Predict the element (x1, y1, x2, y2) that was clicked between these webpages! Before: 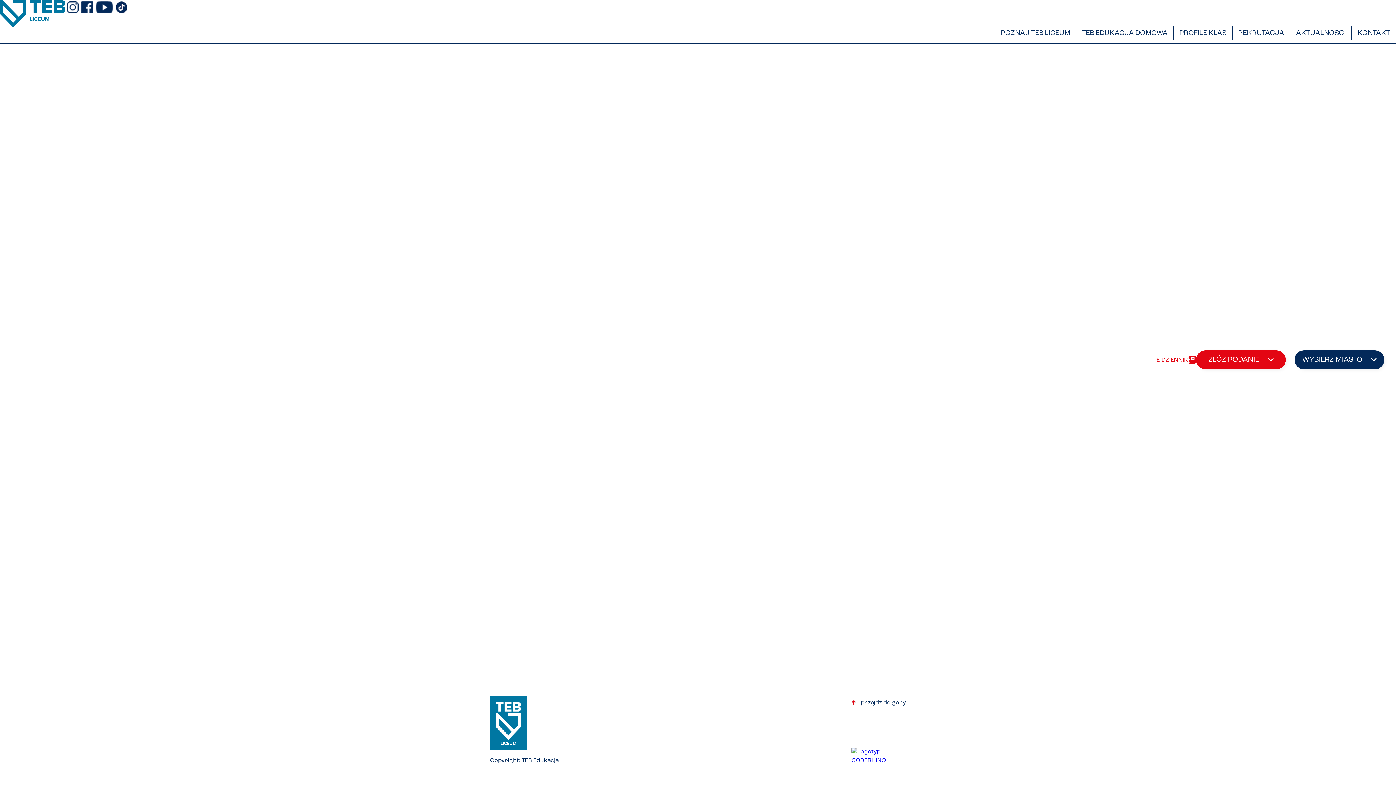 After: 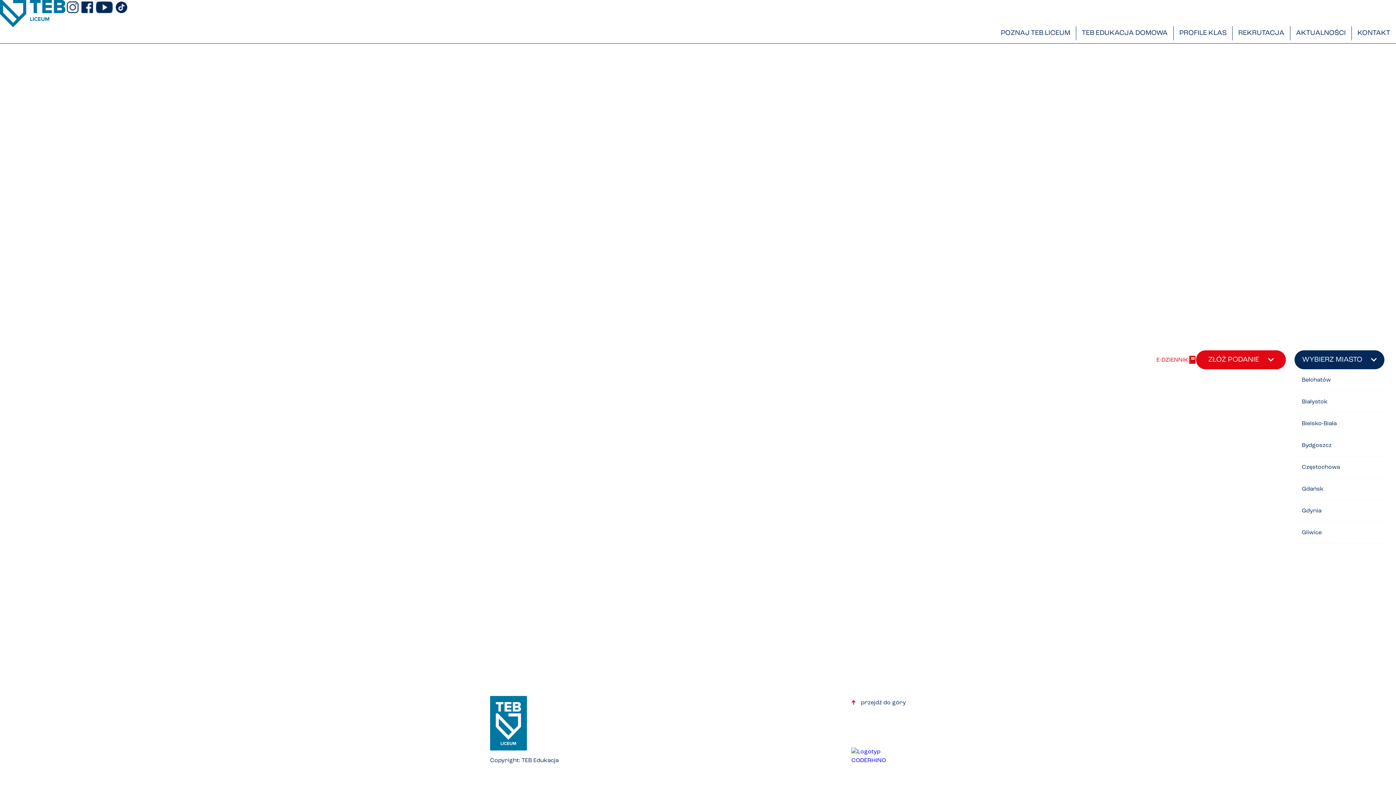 Action: bbox: (1294, 350, 1384, 369) label: WYBIERZ MIASTO